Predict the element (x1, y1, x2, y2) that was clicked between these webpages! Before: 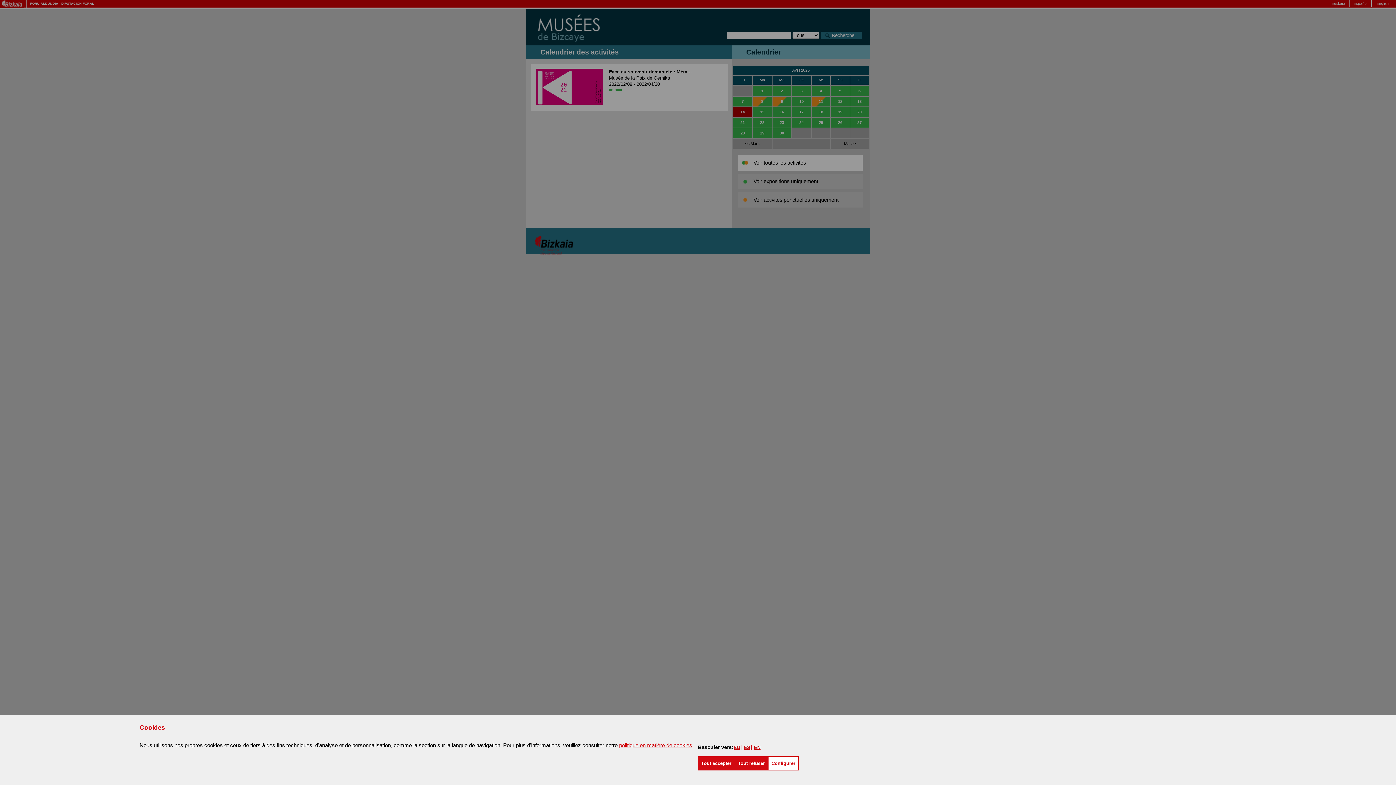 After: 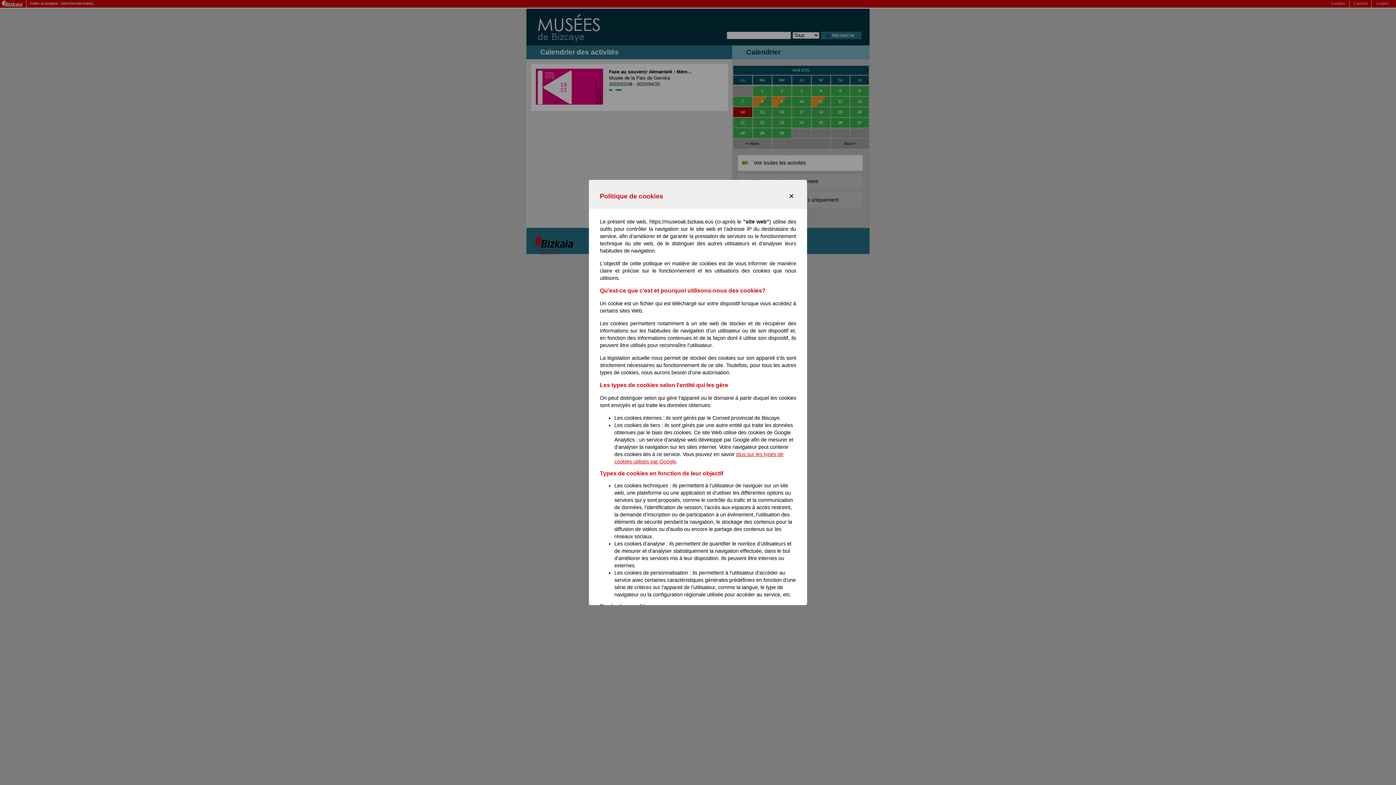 Action: bbox: (619, 742, 692, 748) label: politique en matière de cookies